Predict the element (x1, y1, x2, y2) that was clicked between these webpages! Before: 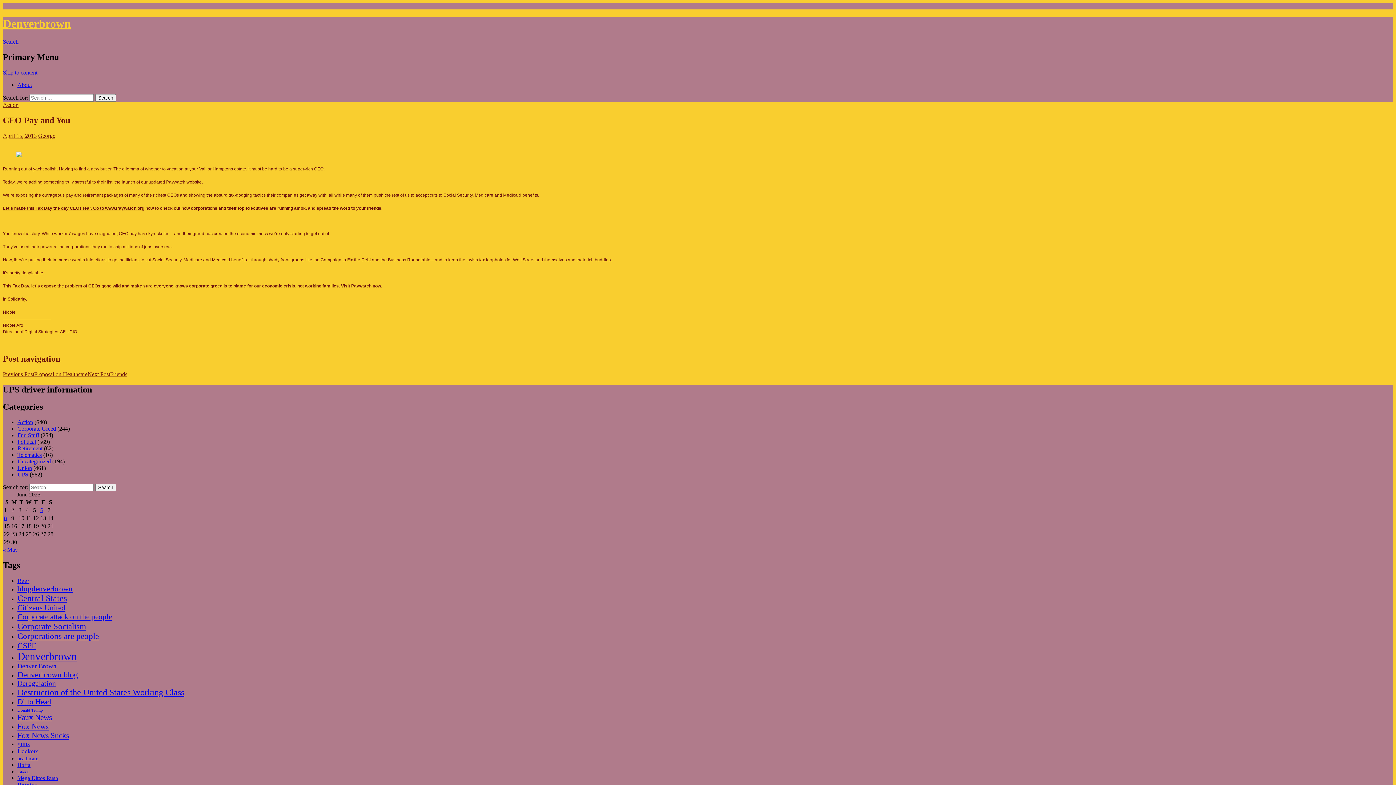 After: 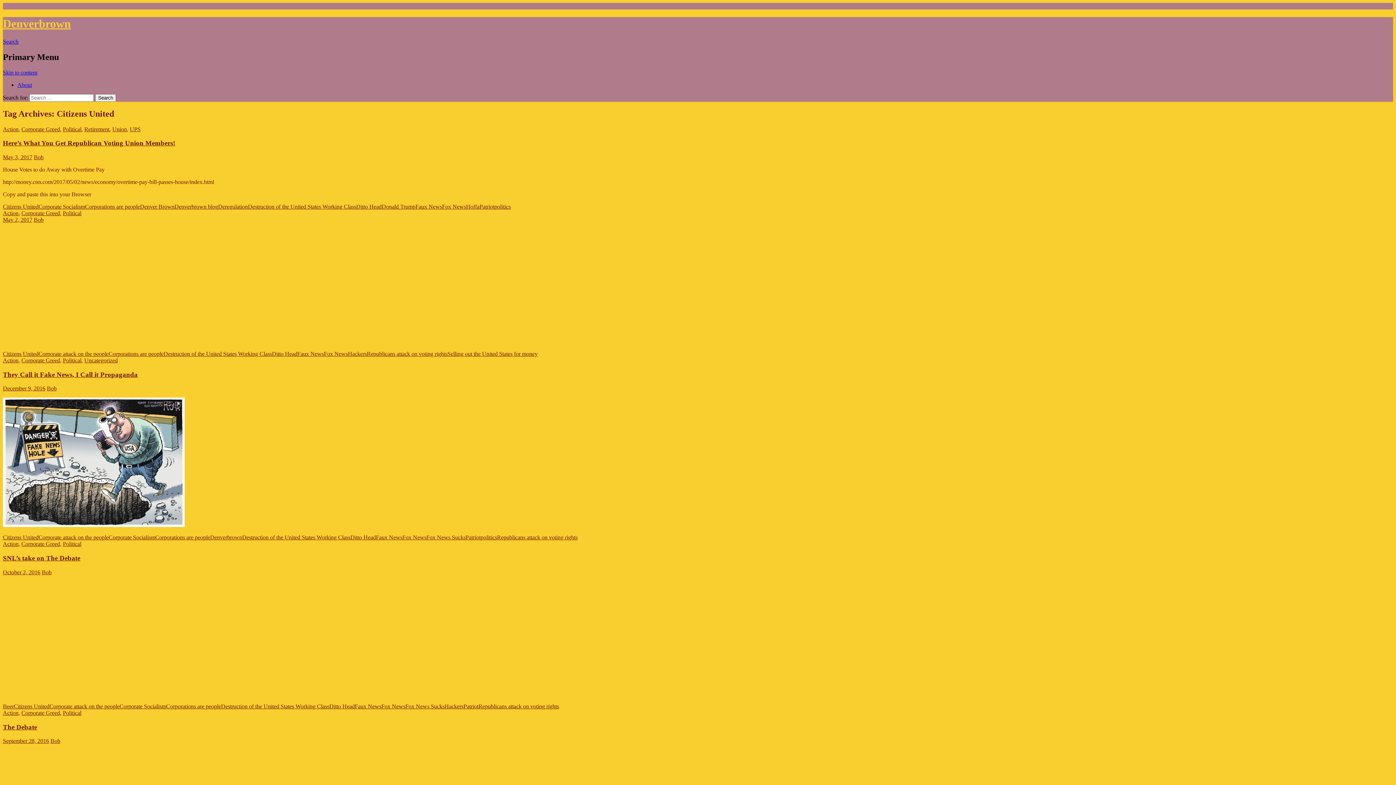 Action: bbox: (17, 603, 65, 612) label: Citizens United (58 items)